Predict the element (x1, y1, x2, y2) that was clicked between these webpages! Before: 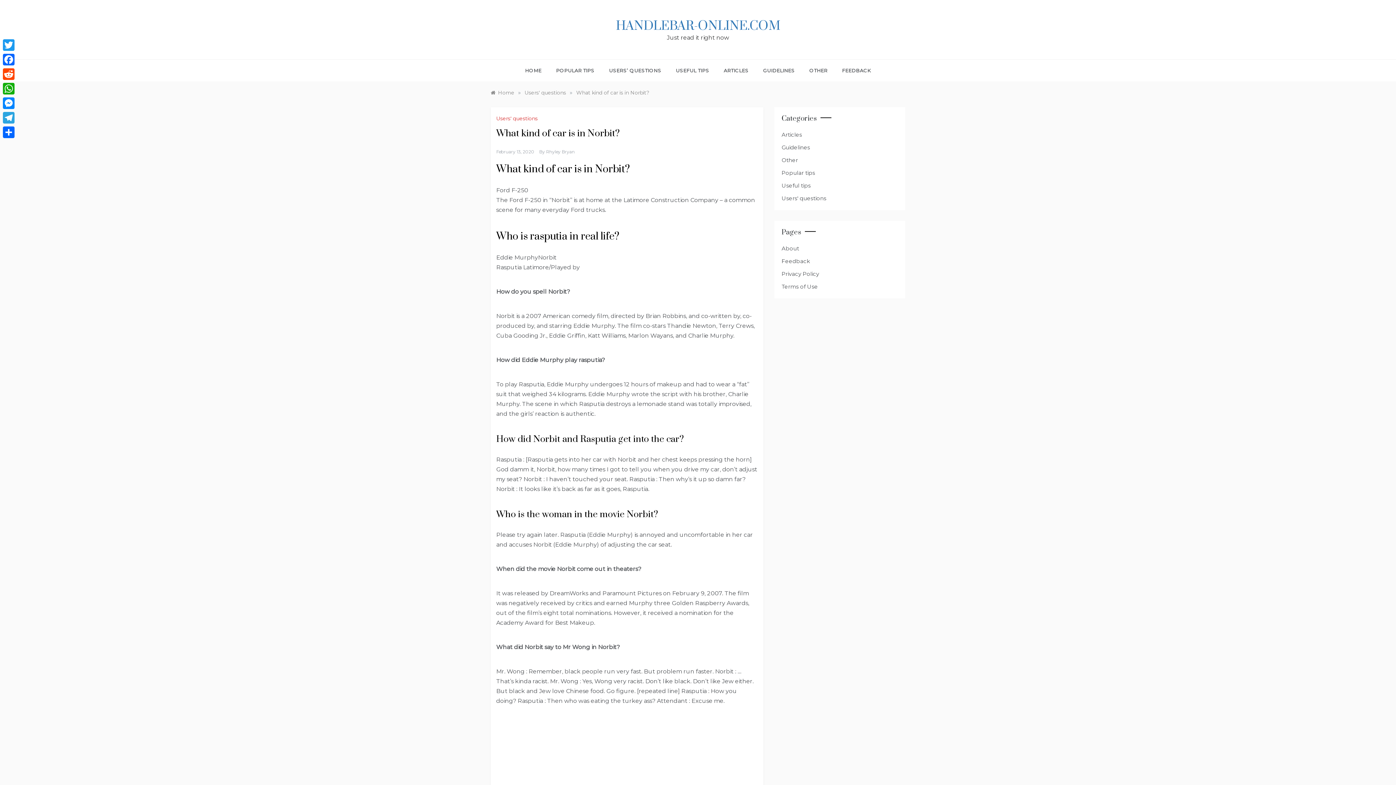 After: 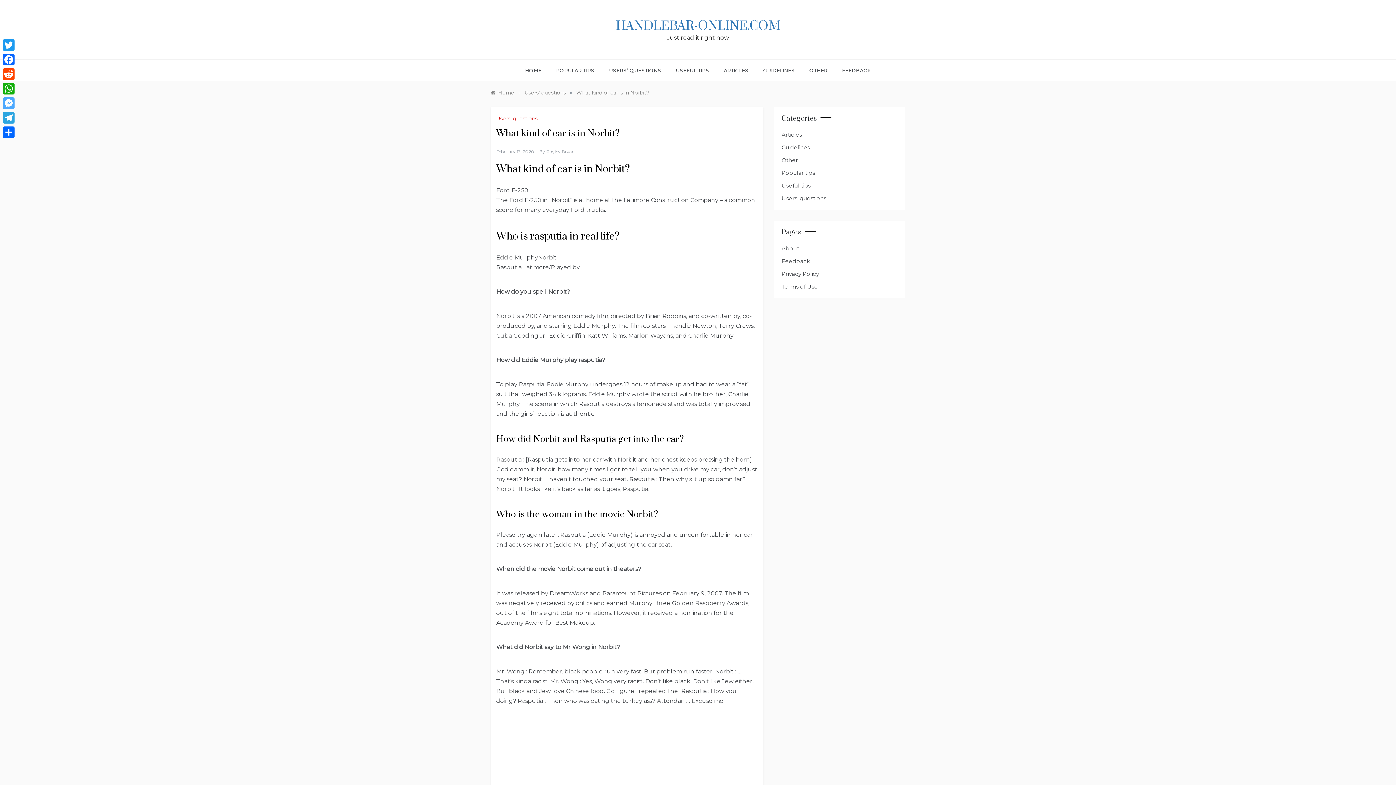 Action: label: Messenger bbox: (1, 96, 16, 110)